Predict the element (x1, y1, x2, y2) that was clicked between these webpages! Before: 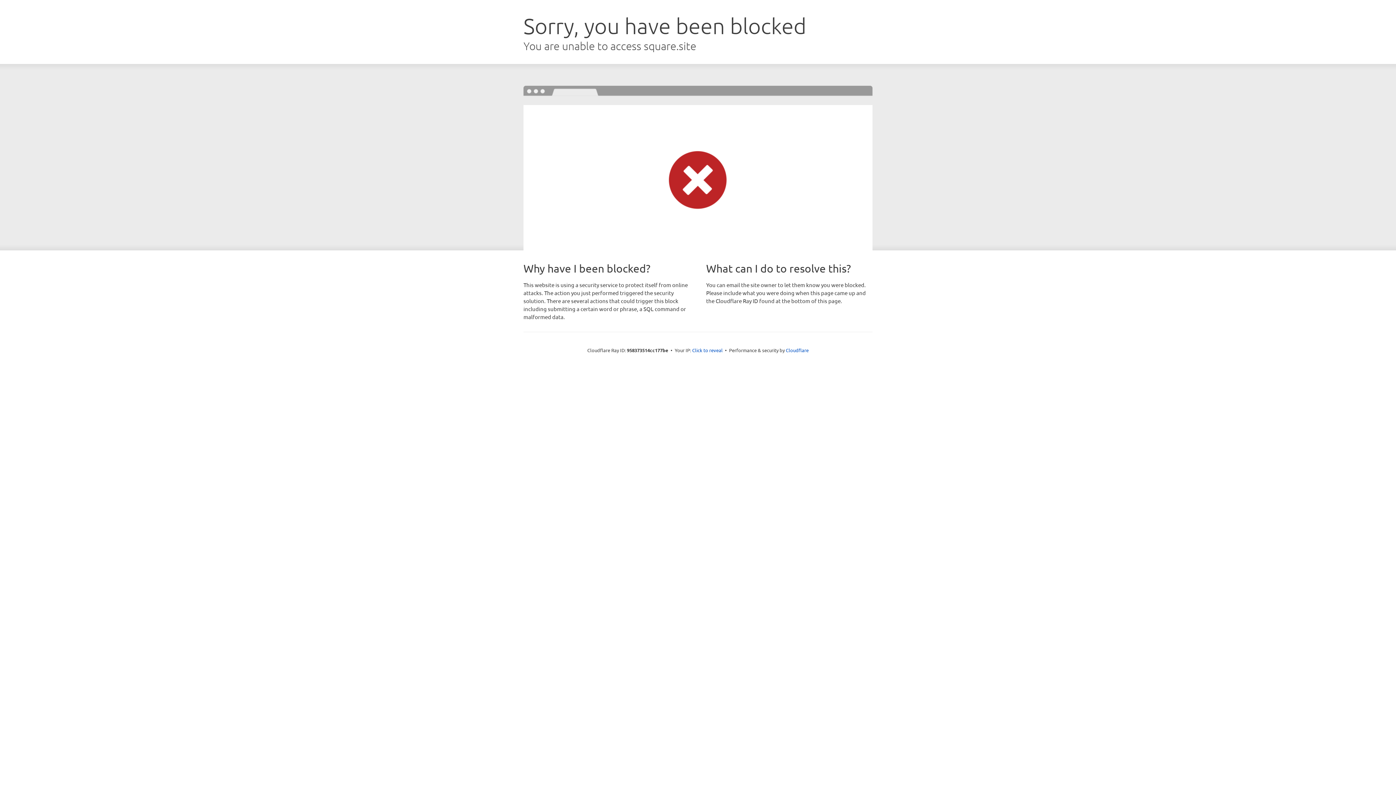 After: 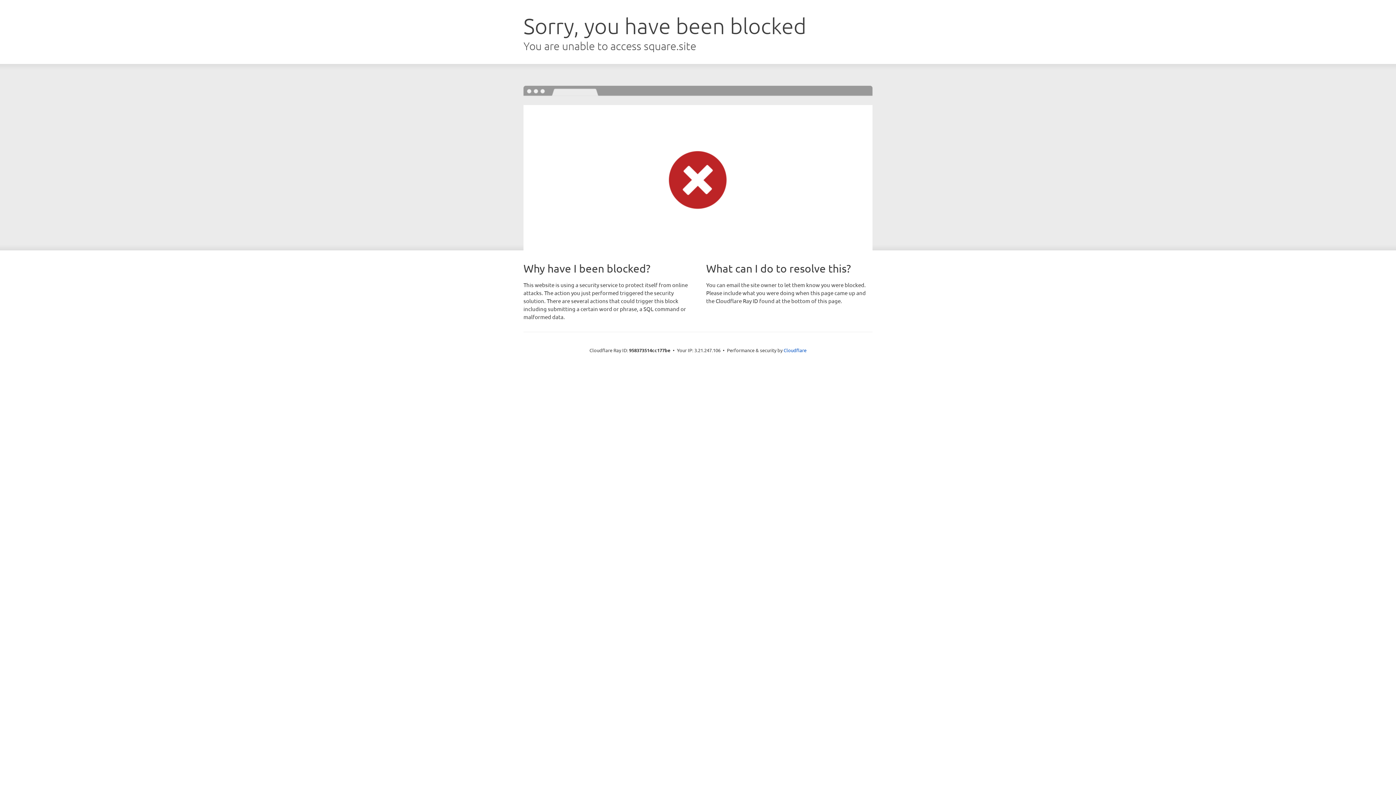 Action: bbox: (692, 346, 722, 353) label: Click to reveal